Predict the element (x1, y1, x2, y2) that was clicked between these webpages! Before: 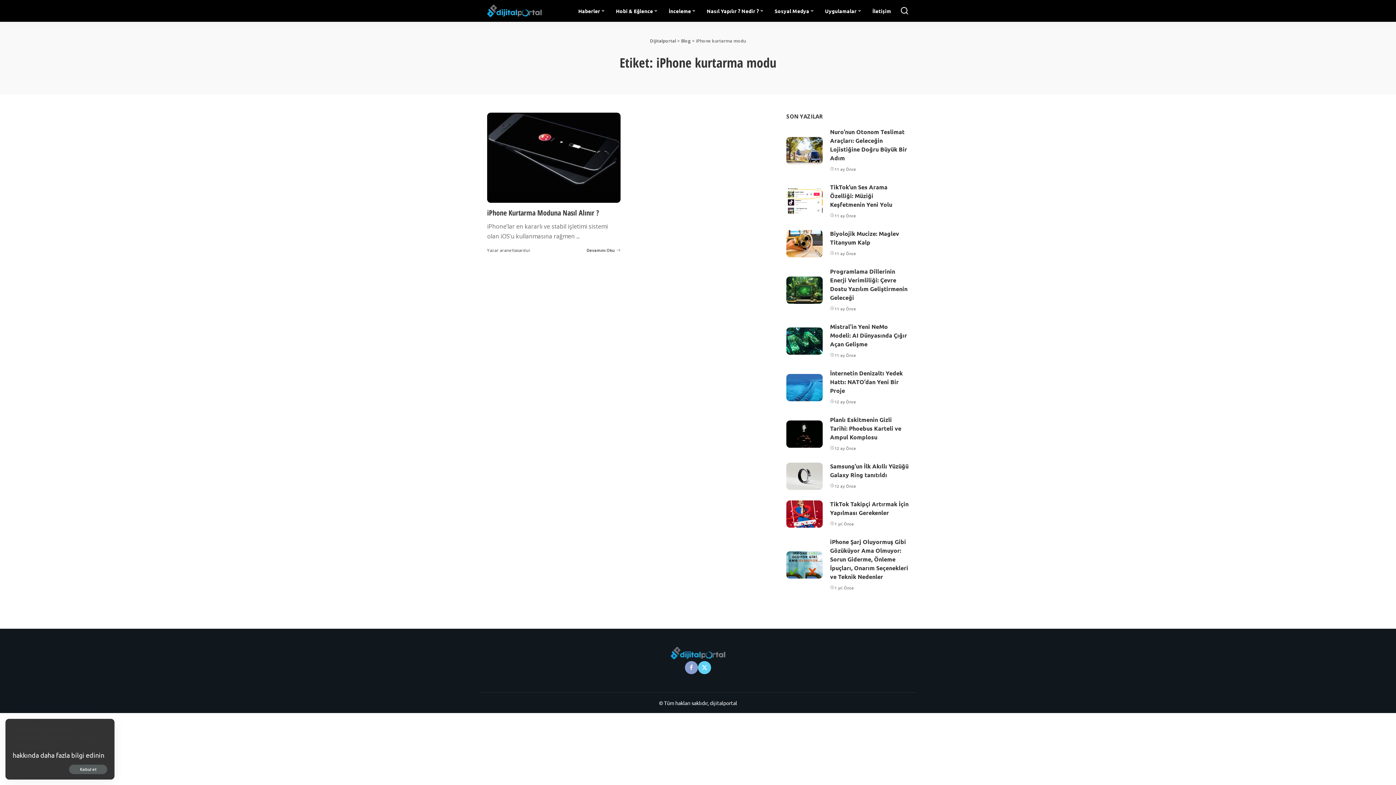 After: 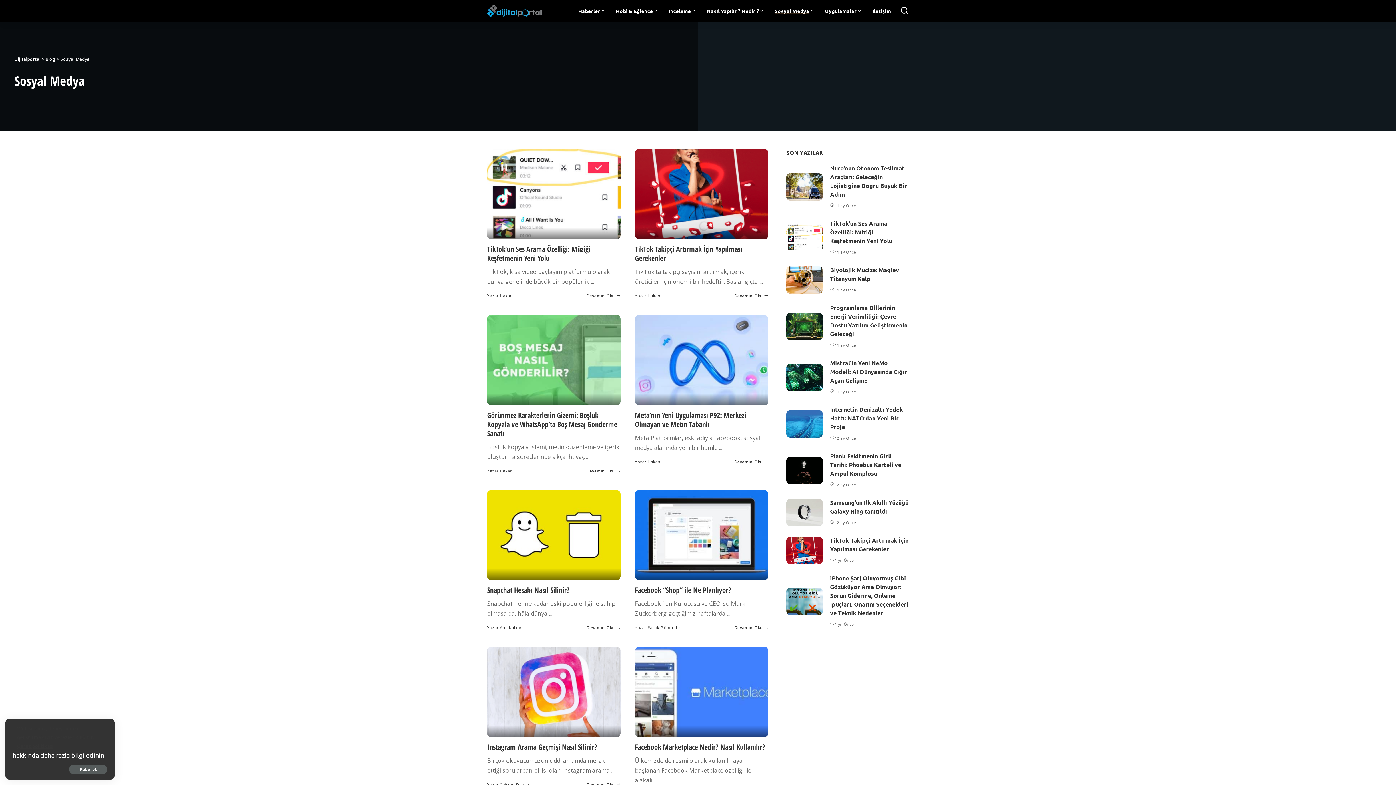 Action: bbox: (769, 0, 819, 21) label: Sosyal Medya